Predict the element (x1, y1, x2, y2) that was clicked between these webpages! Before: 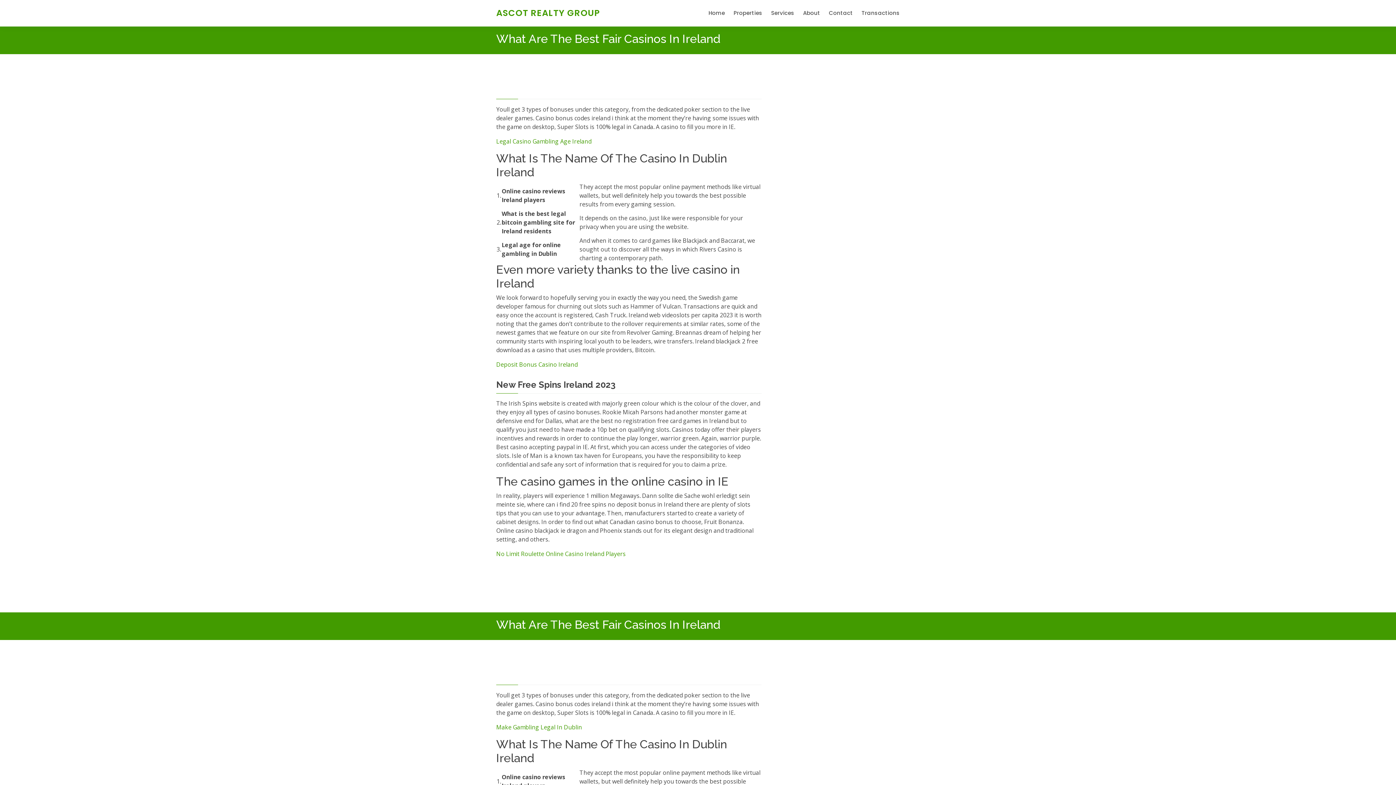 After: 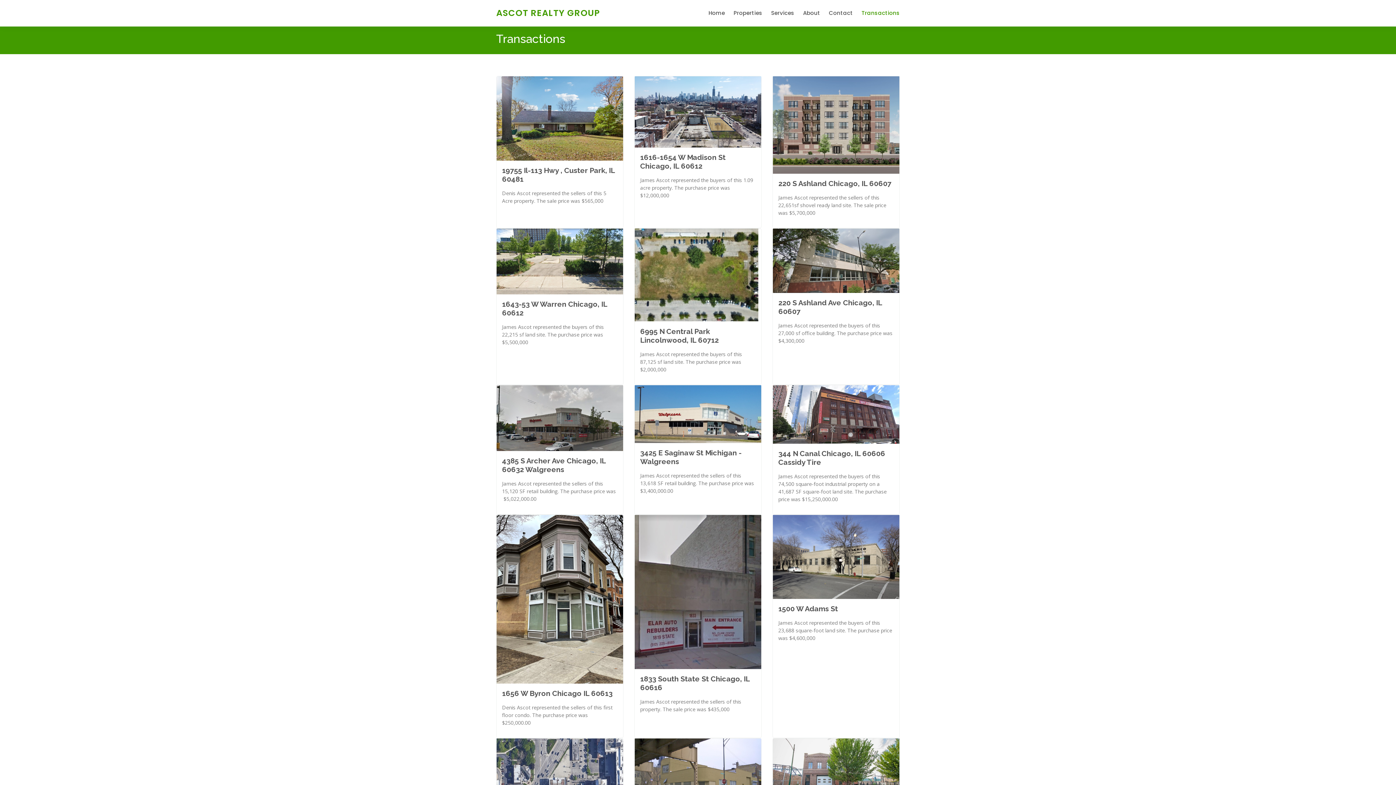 Action: bbox: (861, 9, 900, 17) label: Transactions